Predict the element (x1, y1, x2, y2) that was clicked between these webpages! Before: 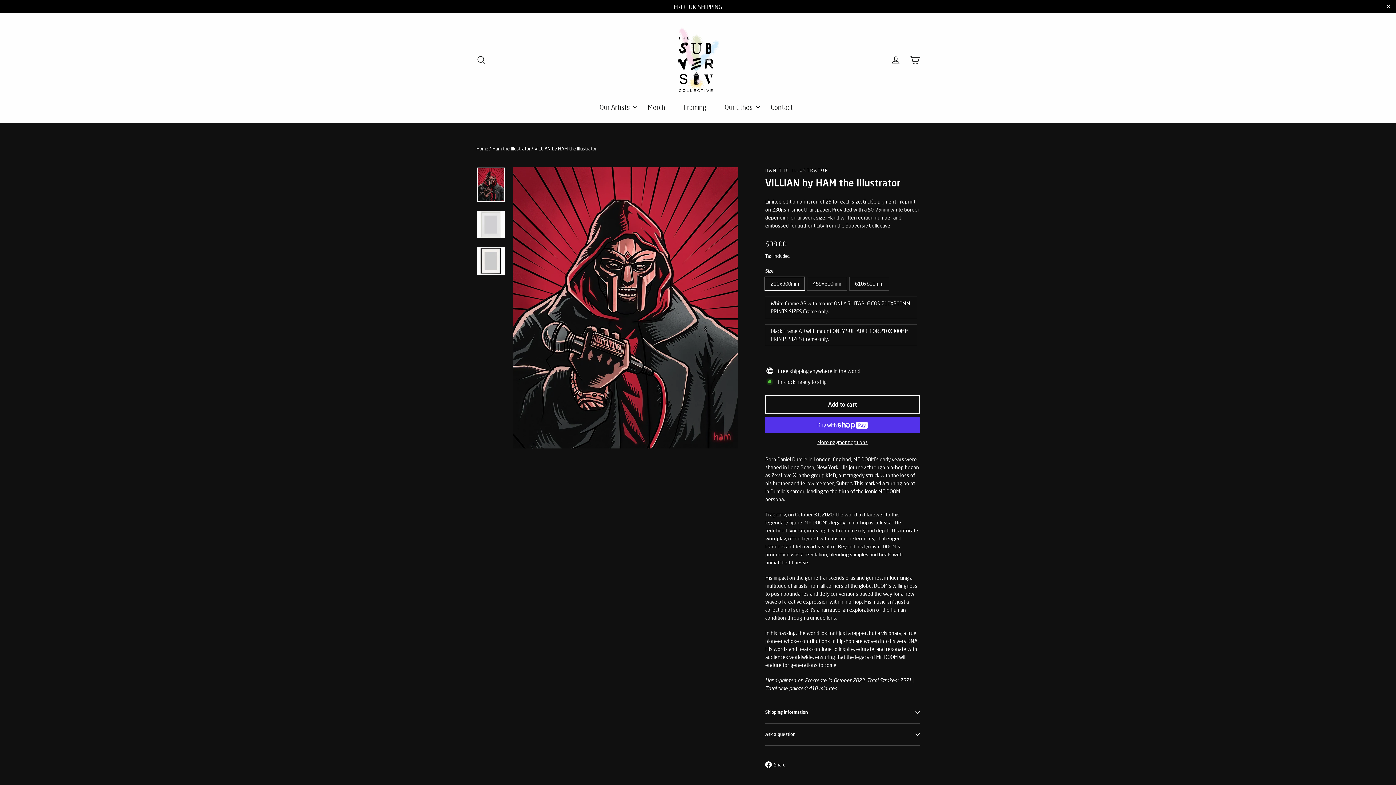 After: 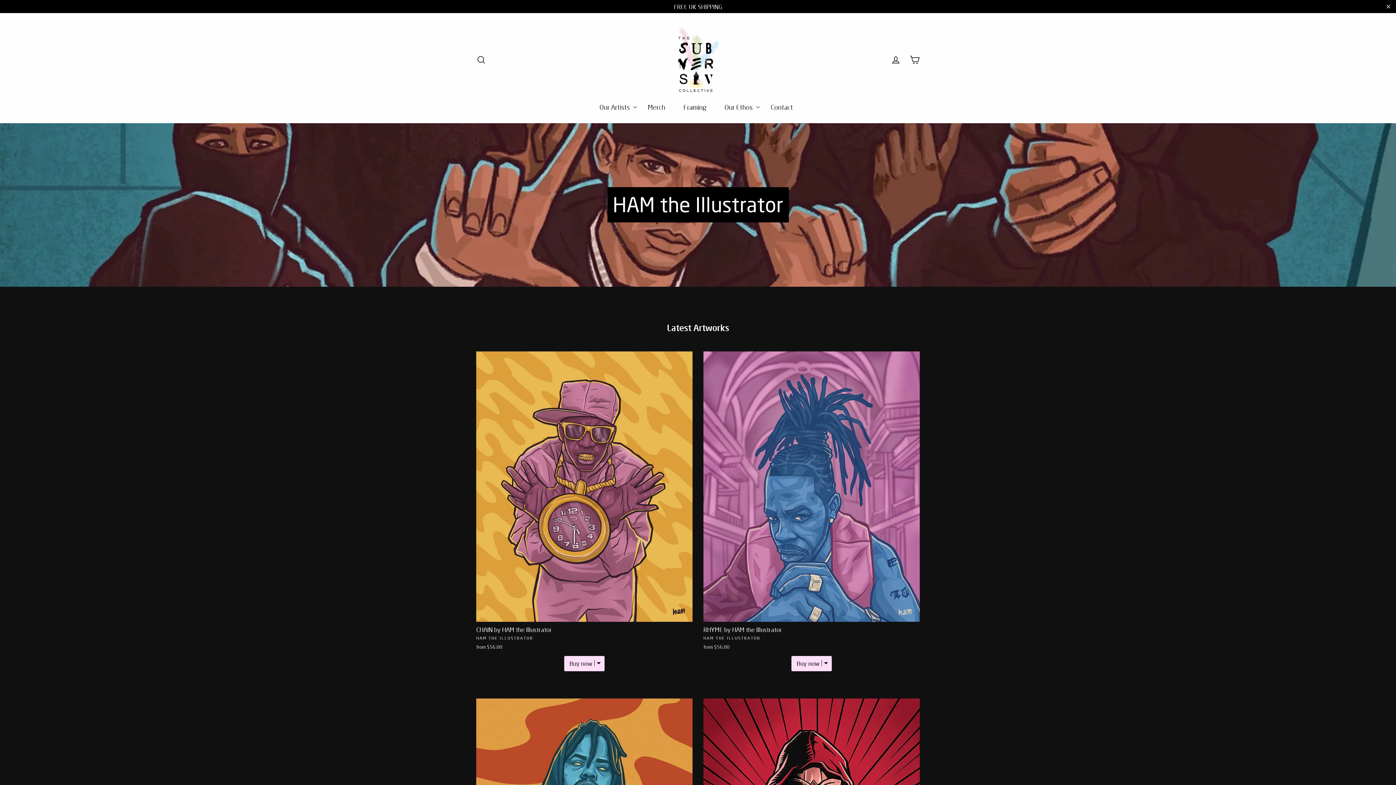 Action: label: HAM THE ILLUSTRATOR bbox: (765, 167, 828, 173)